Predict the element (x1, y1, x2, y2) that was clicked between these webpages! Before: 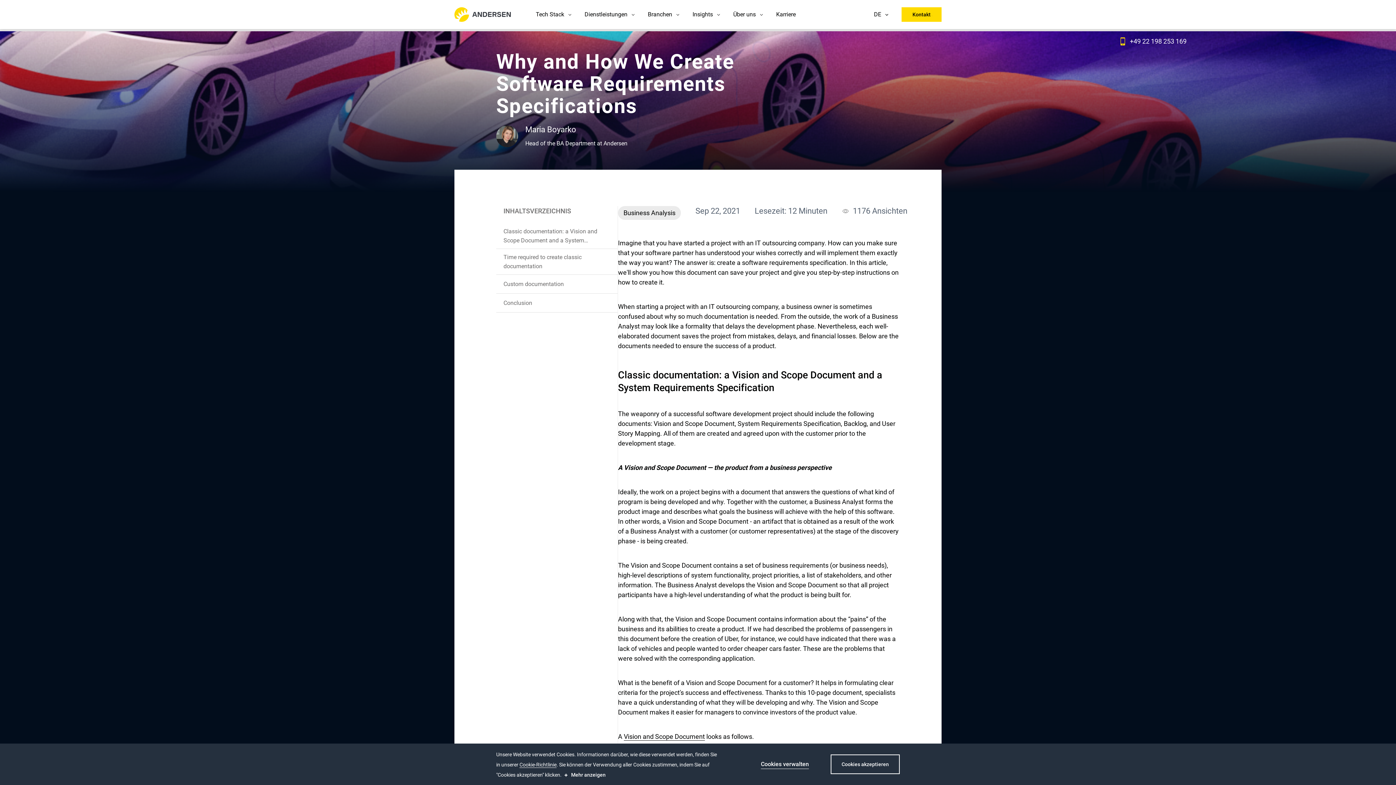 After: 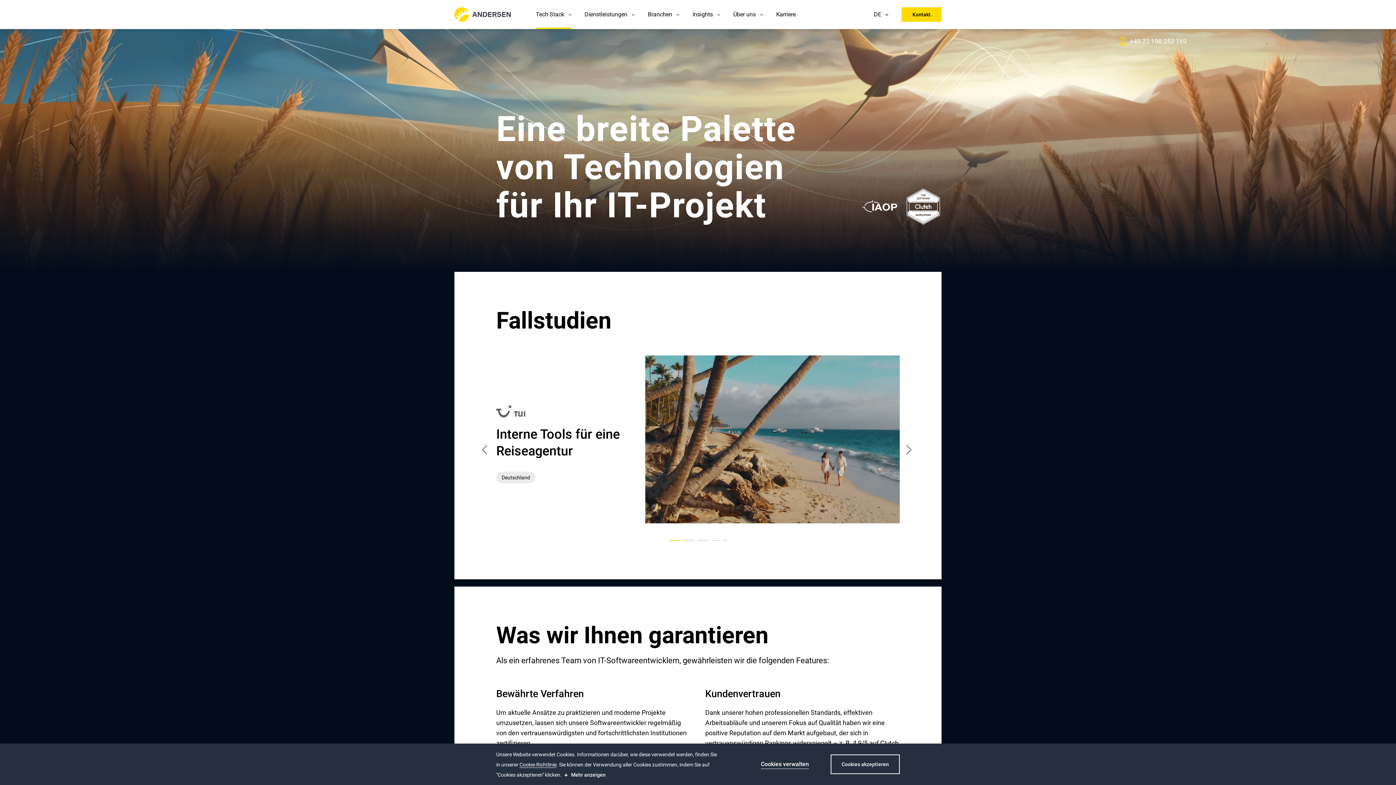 Action: label: Tech Stack

Front-end

Back-end

Mobile

Frontend-Entwicklung

Andersen unterstützt Sie gerne bei komplexen Front-End-Aufgaben

Angular

Entwicklung skalierbarer Webanwendungen für Unternehmen

React

Erstellung robuster und dynamischer Front-End-Lösungen

Vue

Entwicklung reaktiver und benutzerfreundlicher Anwendungen bbox: (529, 0, 578, 29)